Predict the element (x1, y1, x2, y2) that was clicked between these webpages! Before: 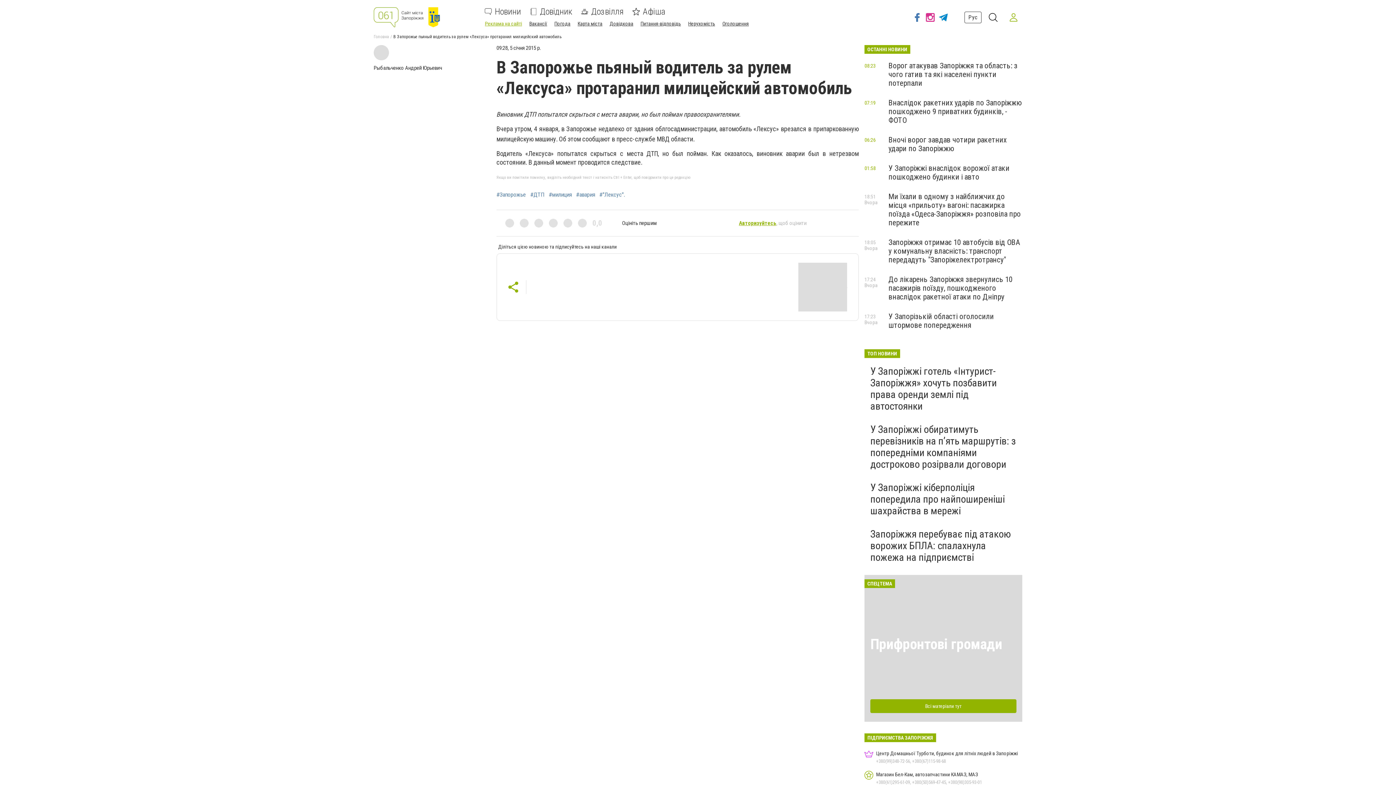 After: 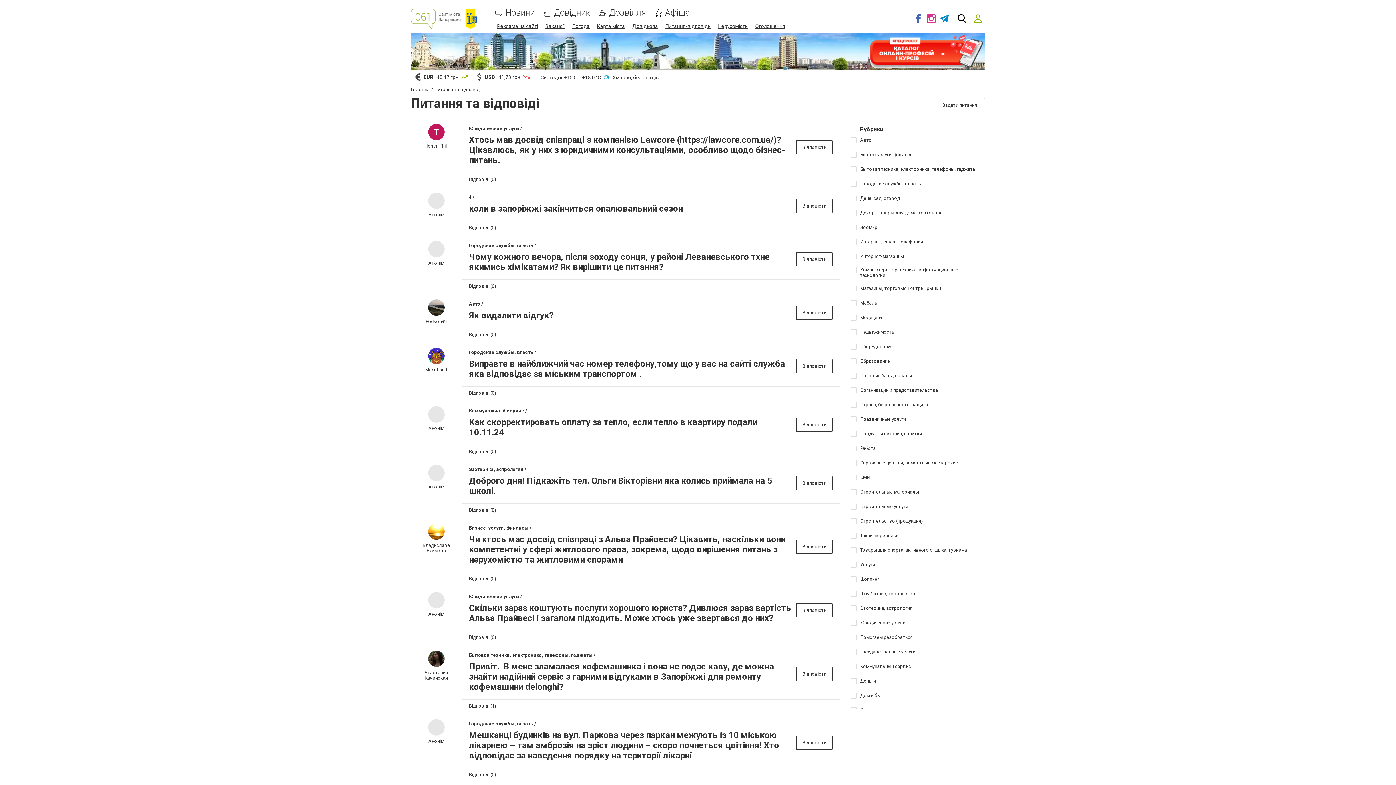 Action: bbox: (640, 20, 681, 26) label: Питання-відповідь